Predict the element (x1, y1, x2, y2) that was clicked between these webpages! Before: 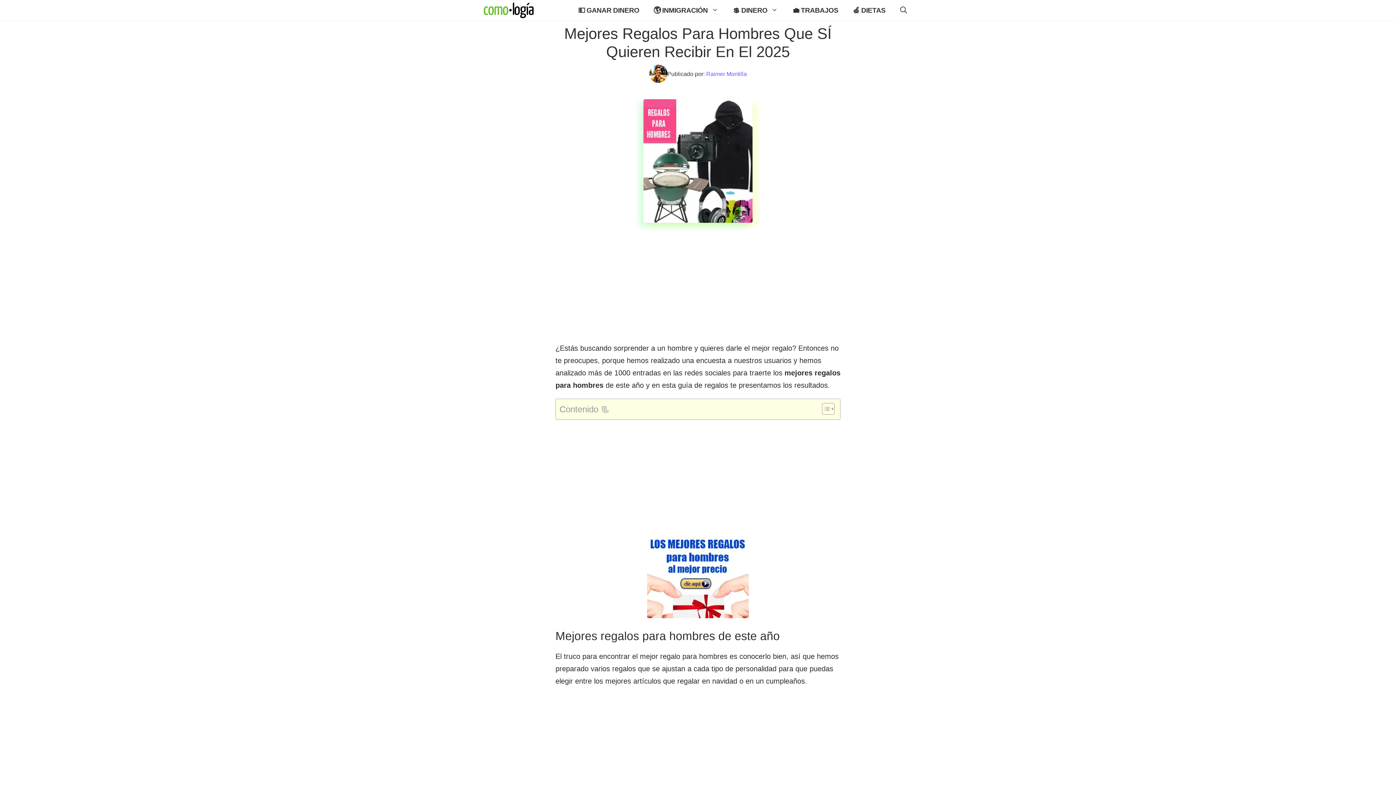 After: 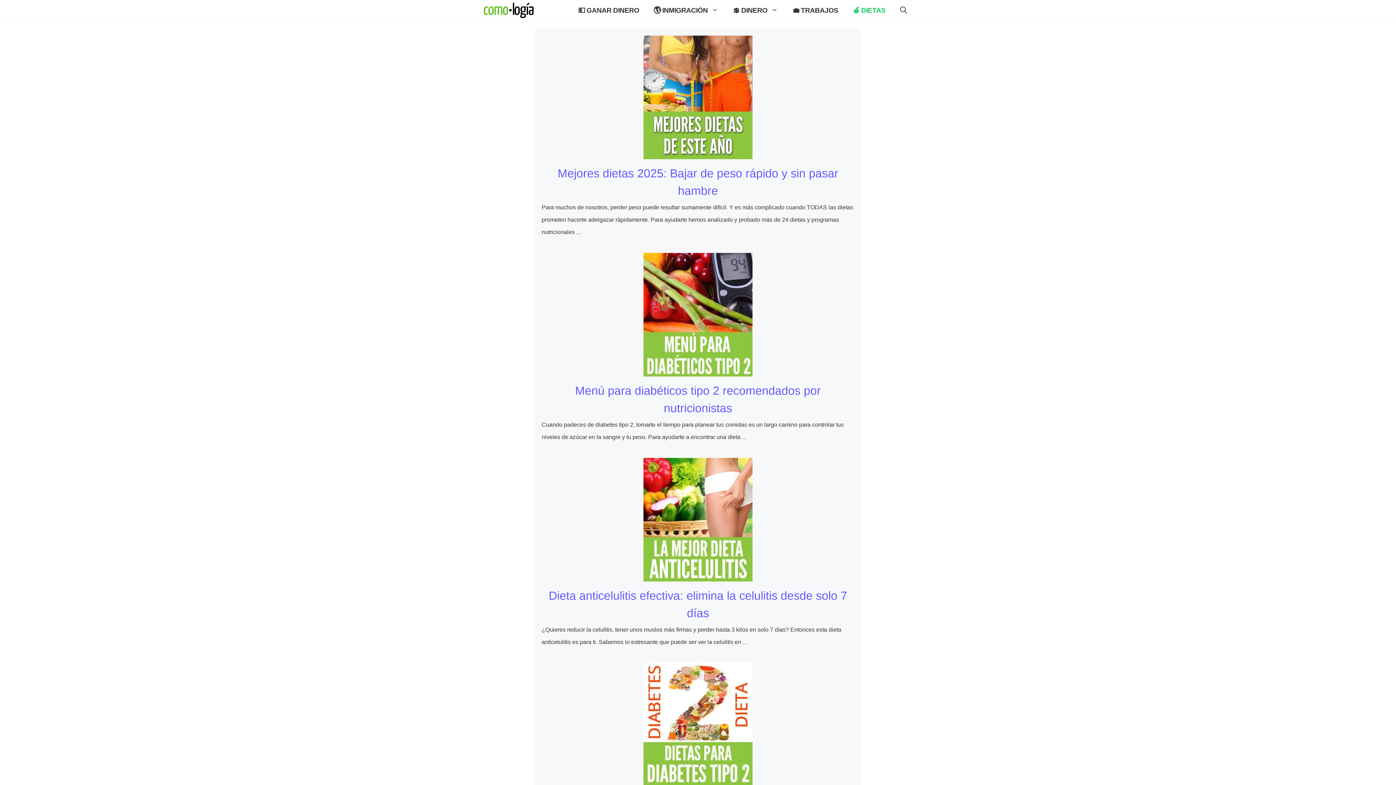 Action: label: 🍏 DIETAS bbox: (845, 3, 893, 16)